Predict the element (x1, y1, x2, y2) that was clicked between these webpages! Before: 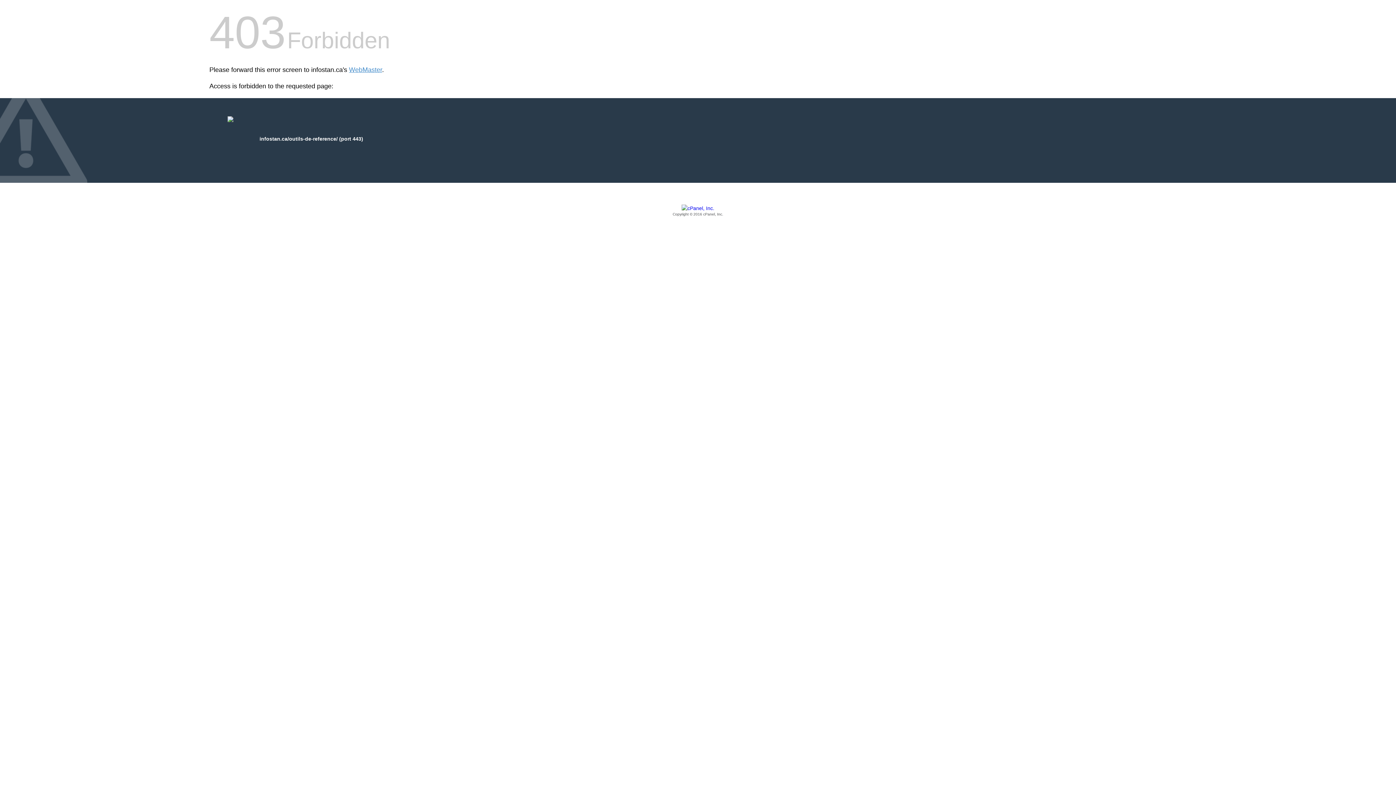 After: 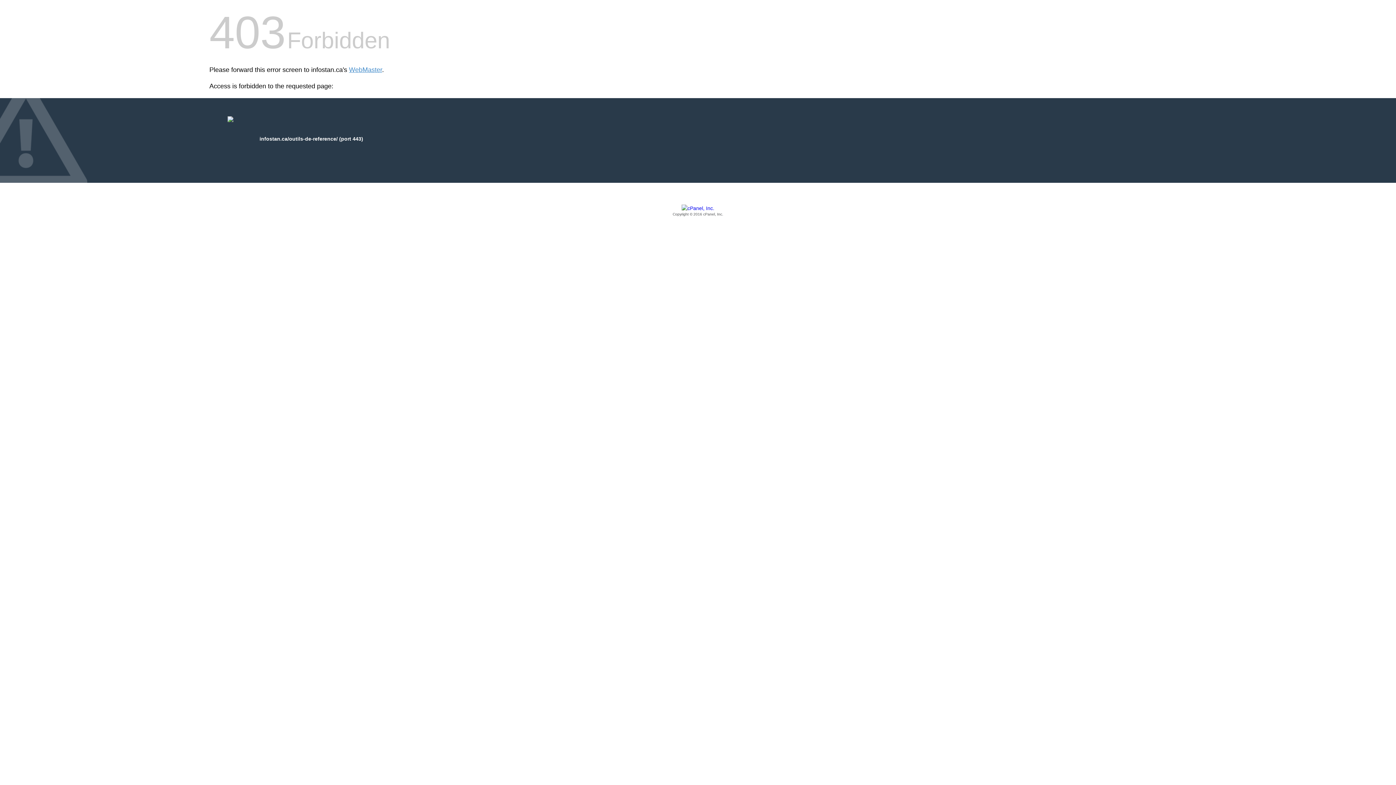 Action: label: Copyright © 2016 cPanel, Inc. bbox: (209, 205, 1186, 217)